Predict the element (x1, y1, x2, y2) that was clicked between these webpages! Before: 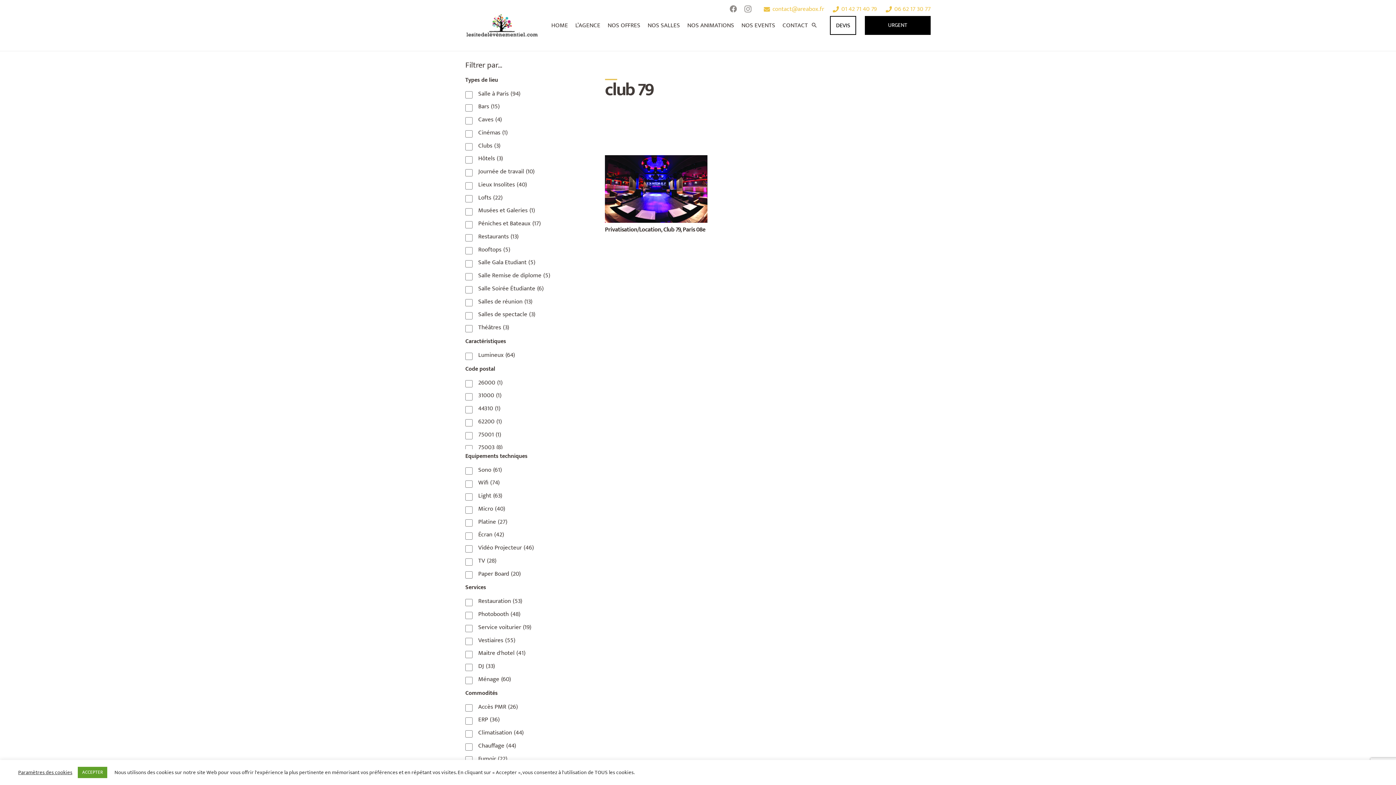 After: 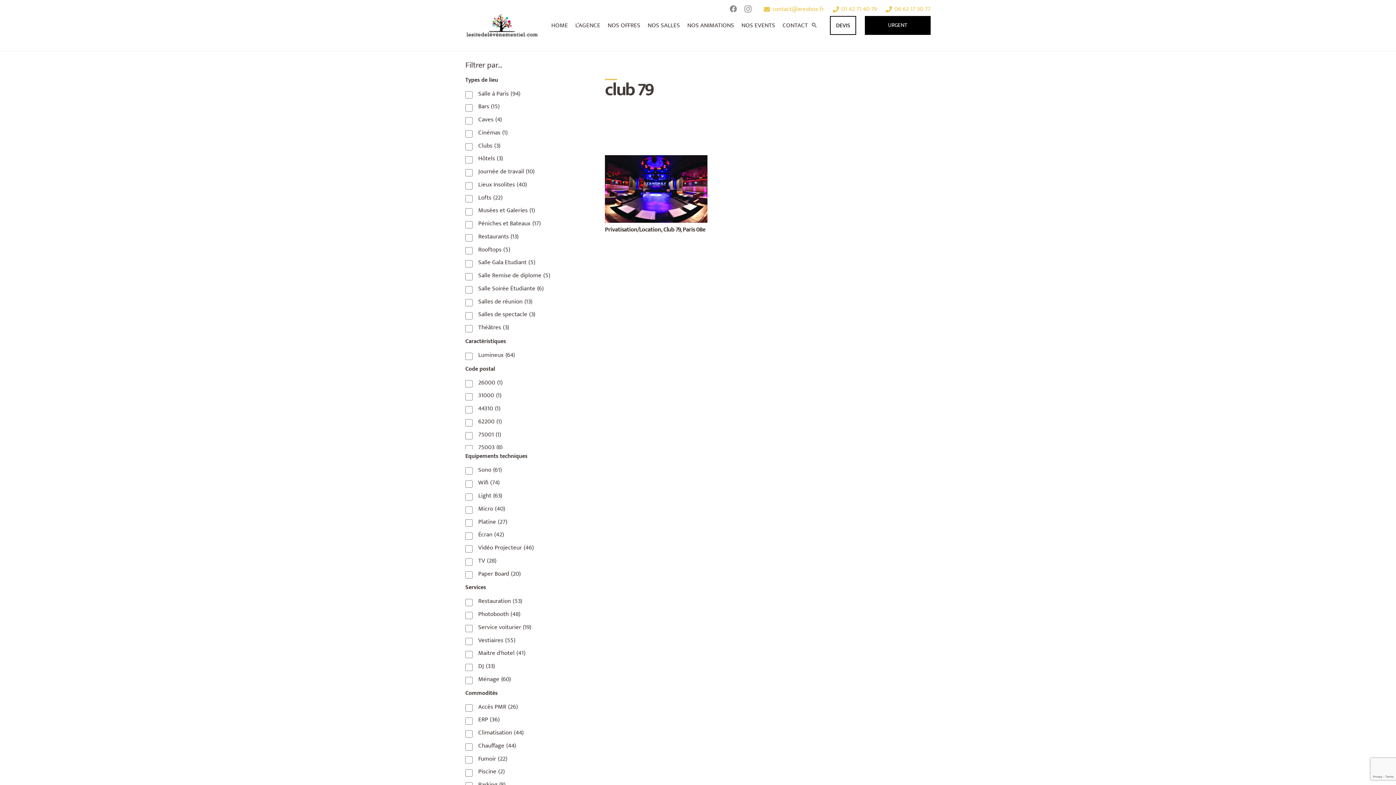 Action: bbox: (77, 767, 107, 778) label: ACCEPTER